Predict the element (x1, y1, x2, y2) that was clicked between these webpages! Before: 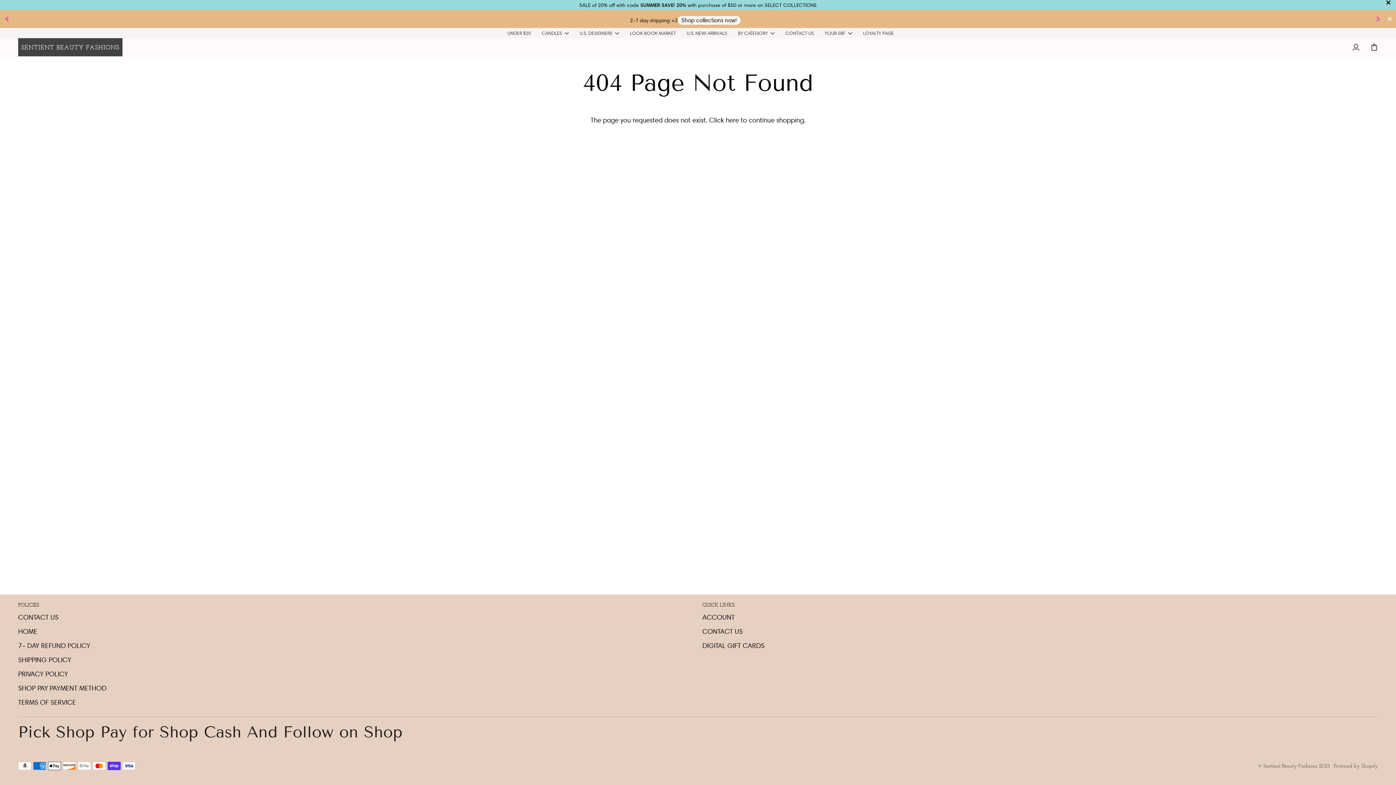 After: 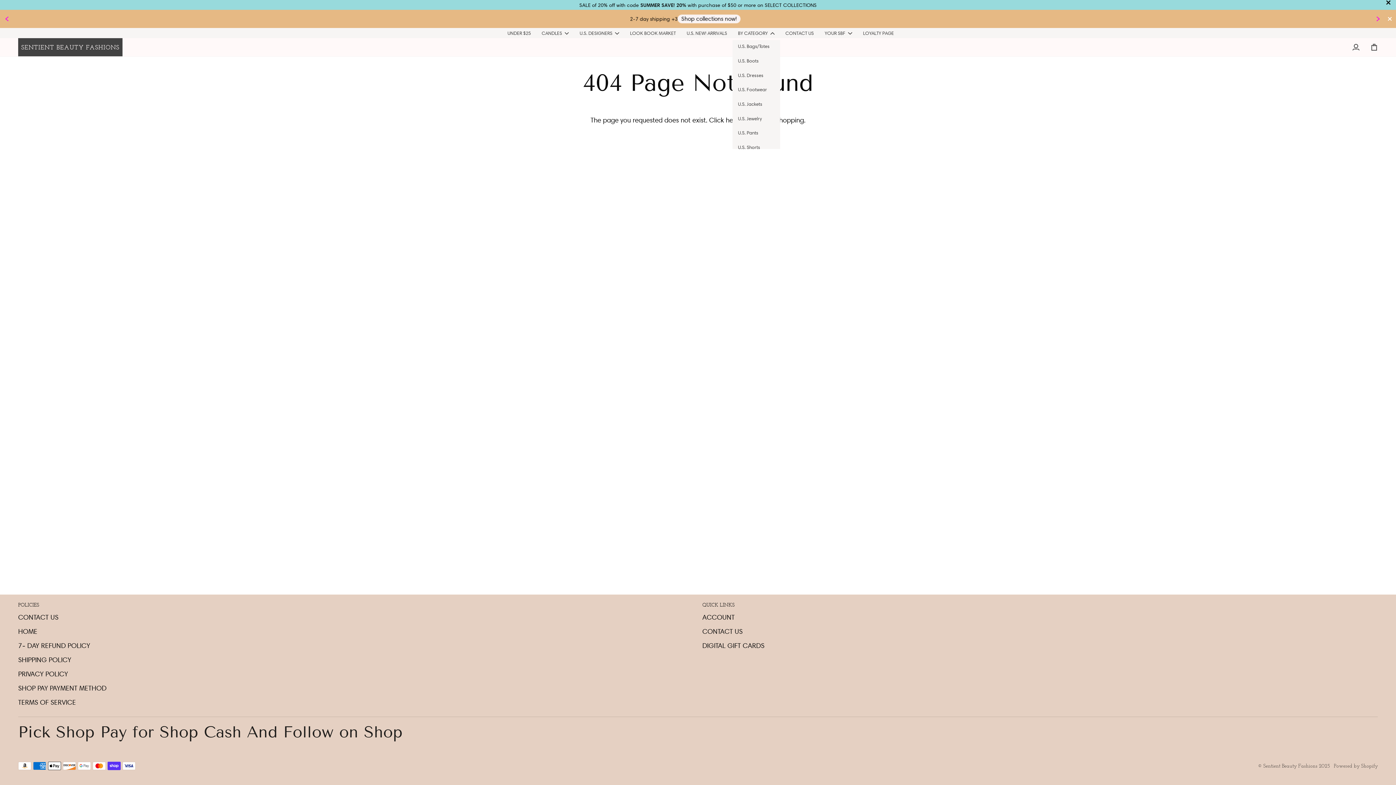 Action: label: BY CATEGORY bbox: (732, 29, 780, 36)